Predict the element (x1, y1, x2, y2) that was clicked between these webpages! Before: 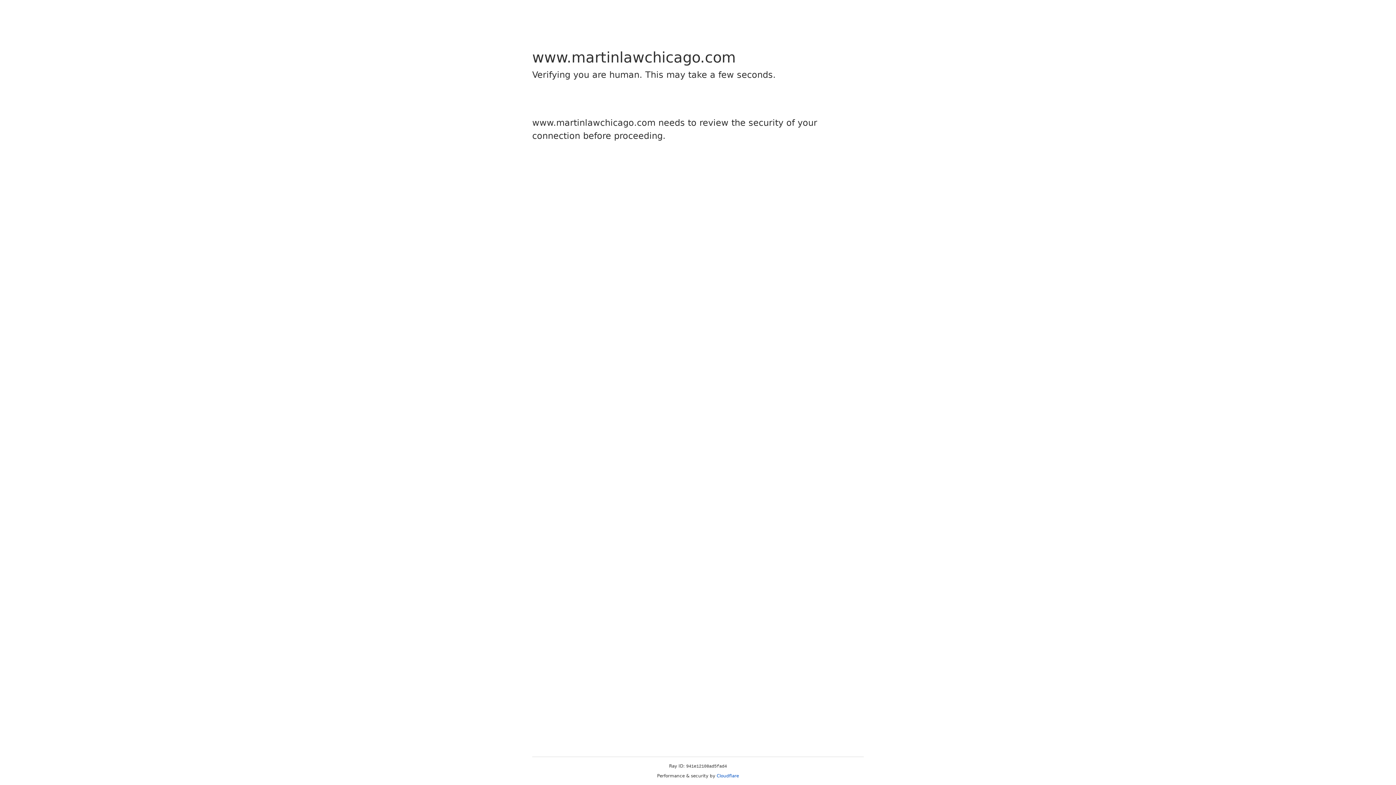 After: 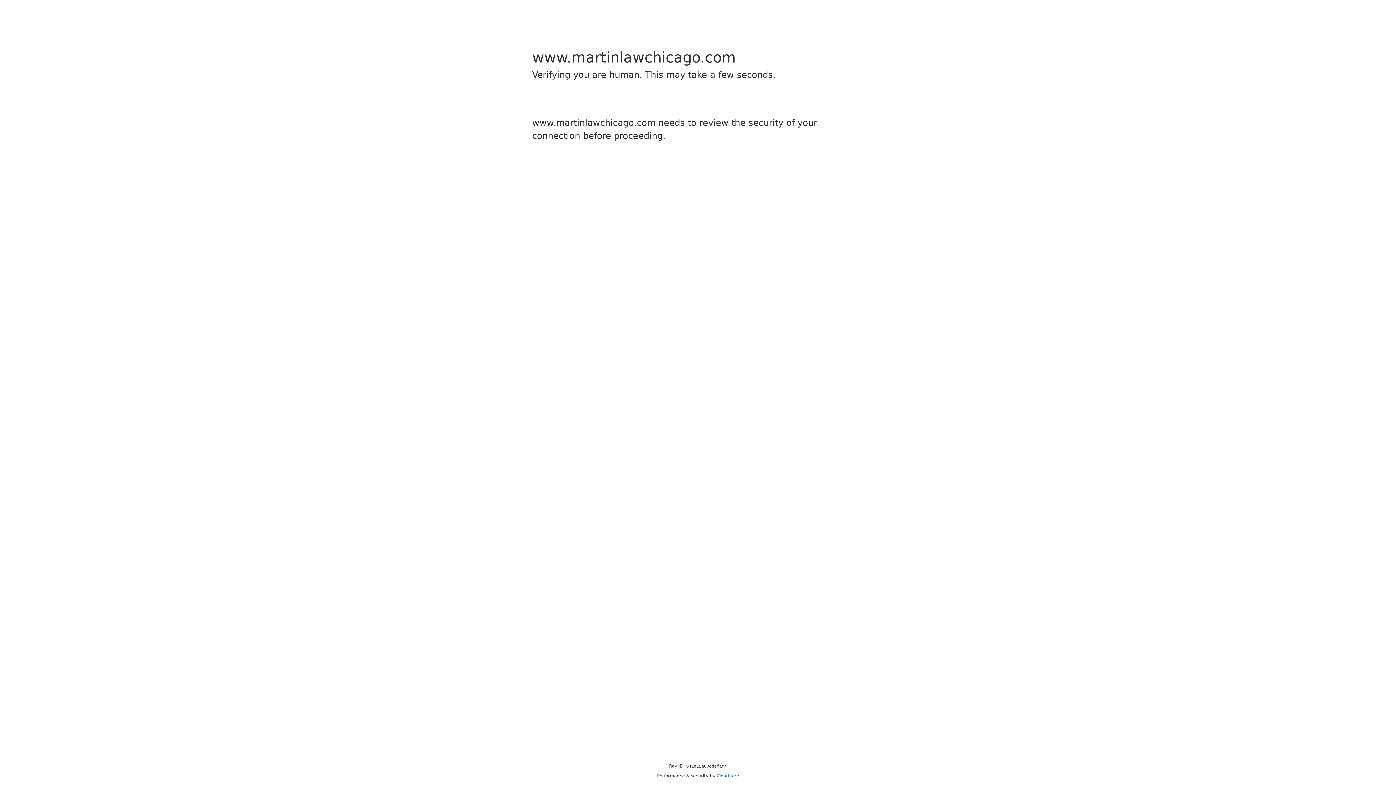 Action: label: Cloudflare bbox: (716, 773, 739, 778)